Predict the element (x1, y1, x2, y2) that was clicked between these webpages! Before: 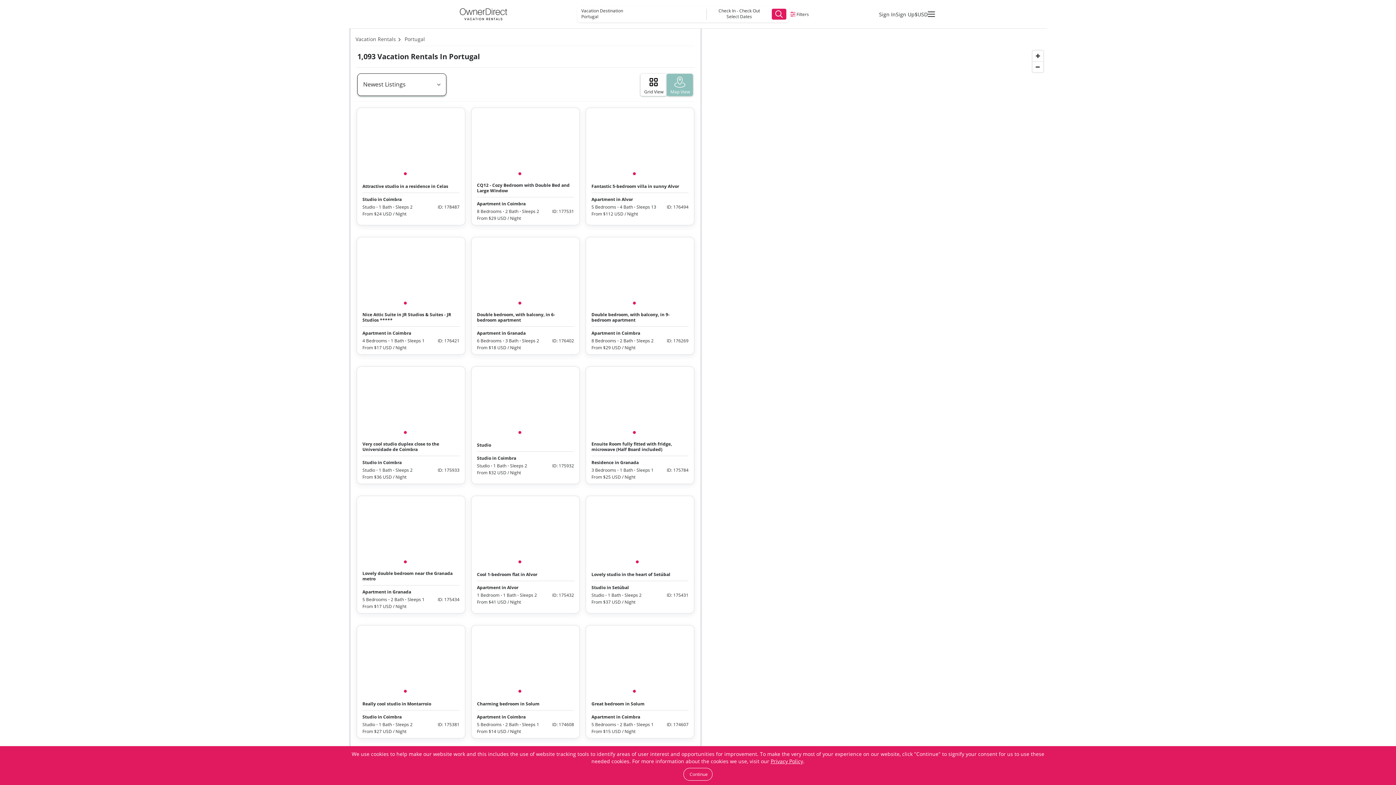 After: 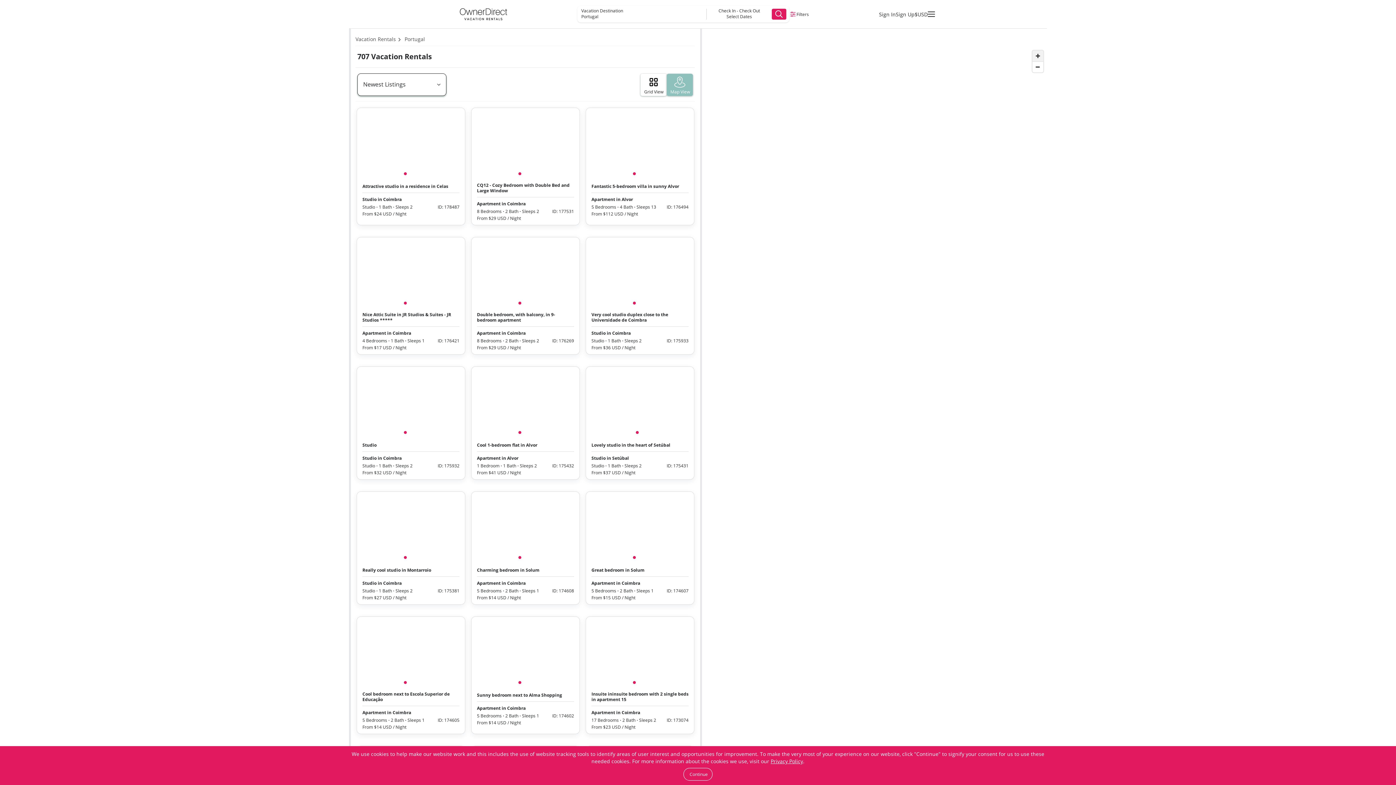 Action: label: Zoom in bbox: (1032, 50, 1043, 61)